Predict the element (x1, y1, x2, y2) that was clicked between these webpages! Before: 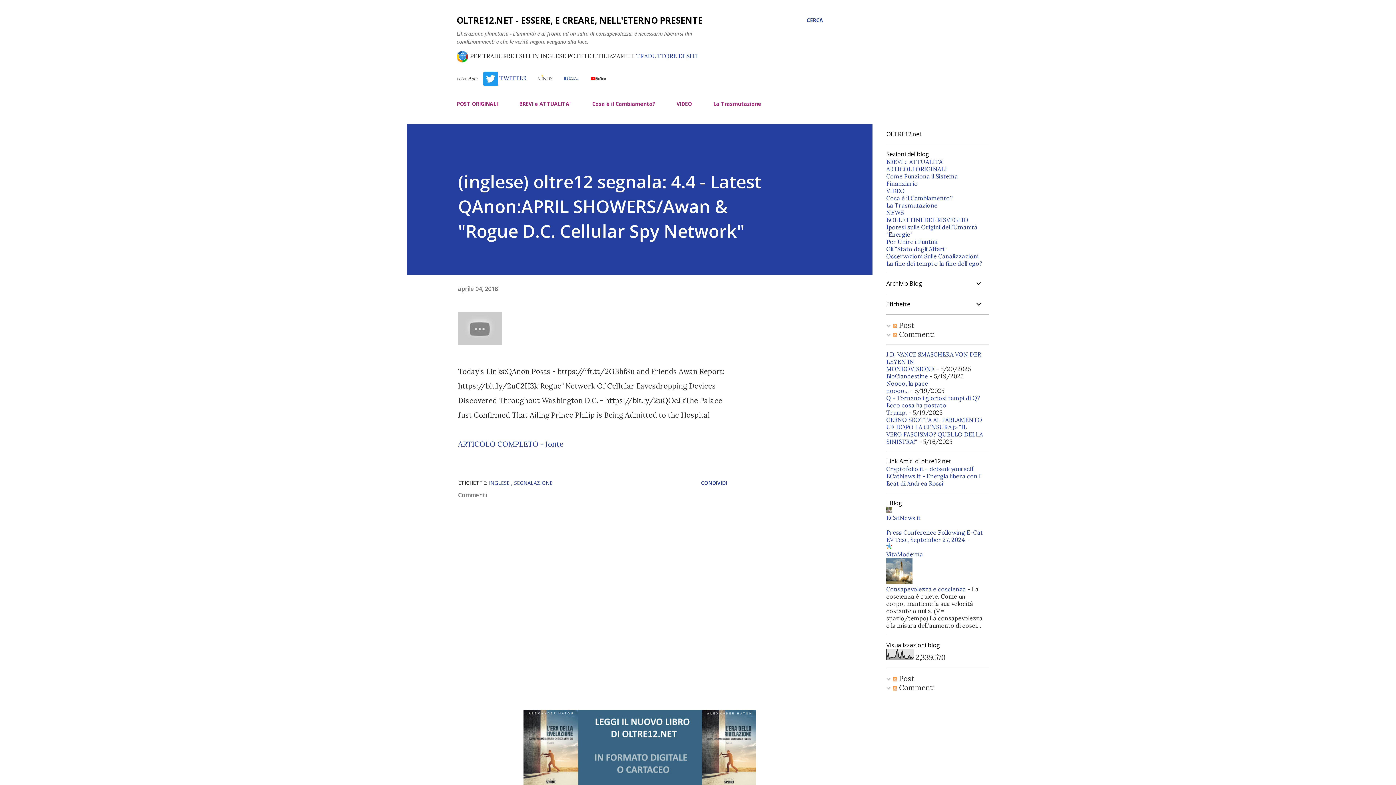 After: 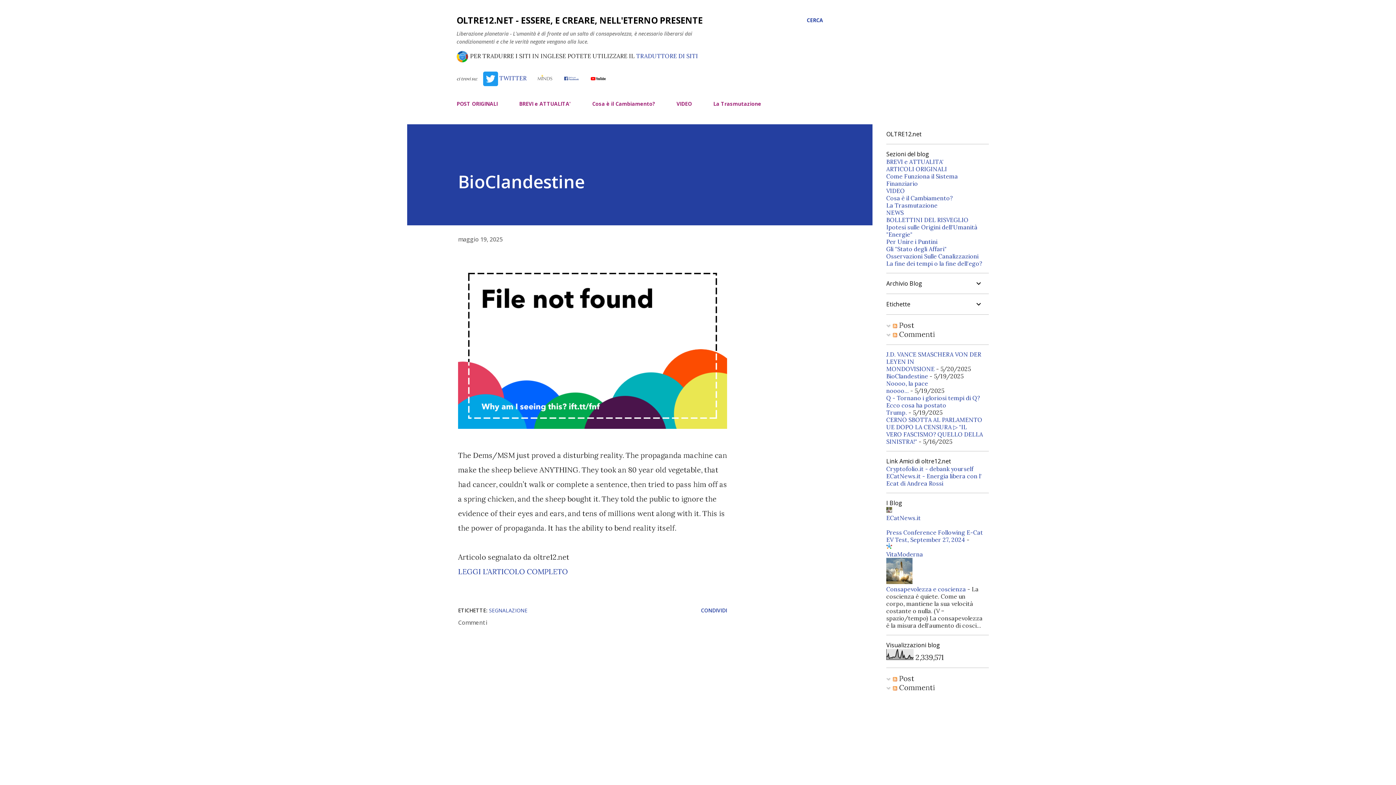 Action: label: BioClandestine bbox: (886, 372, 928, 380)